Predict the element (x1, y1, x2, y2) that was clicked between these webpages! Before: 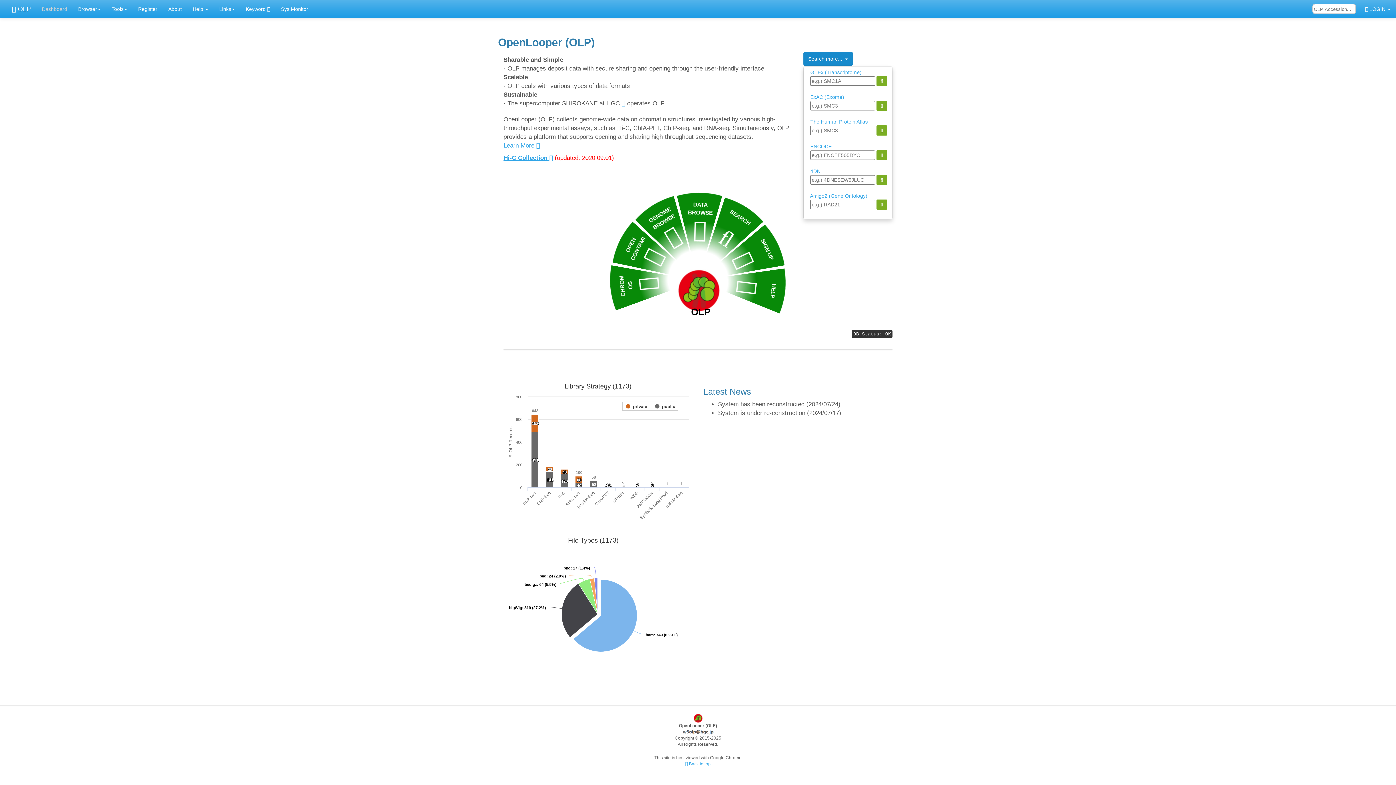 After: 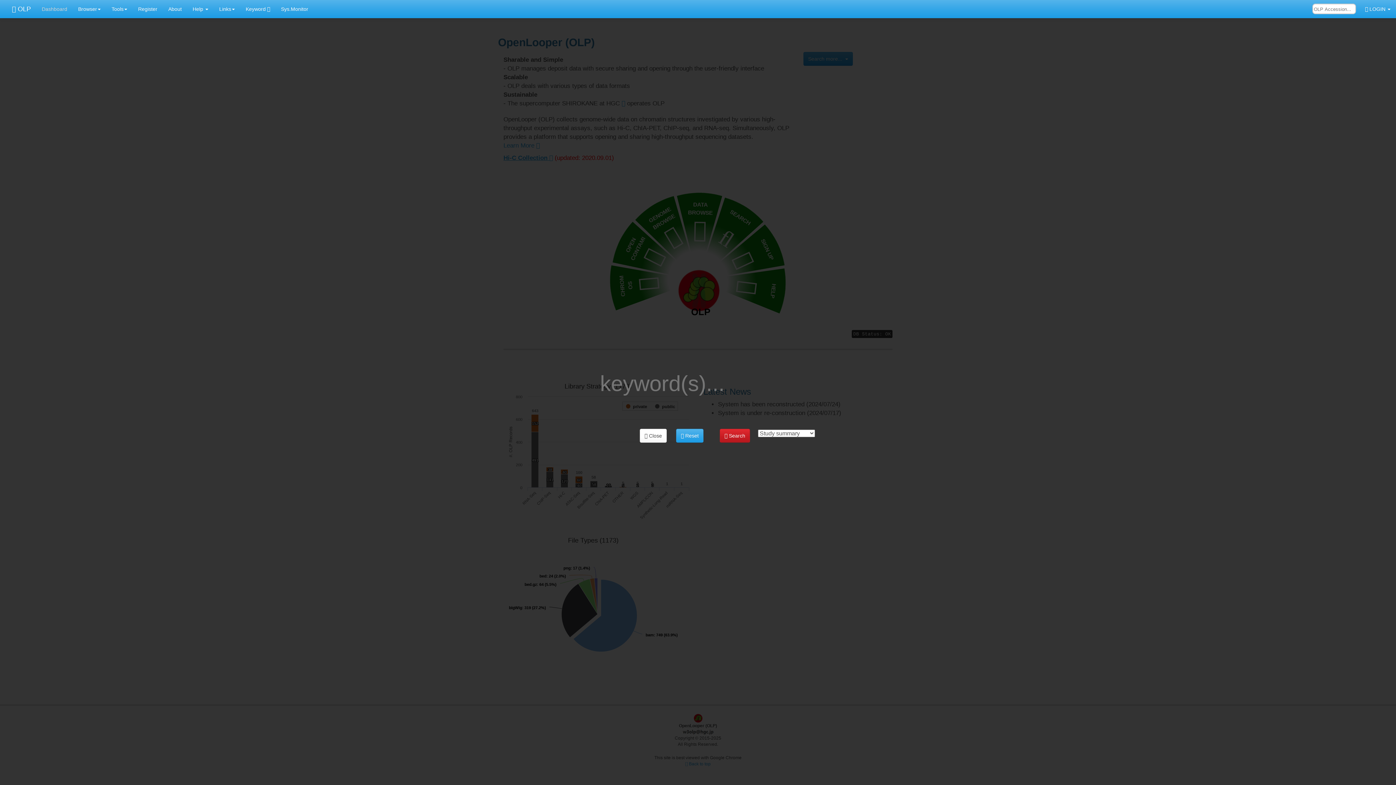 Action: bbox: (591, 163, 814, 387) label: SEARCH